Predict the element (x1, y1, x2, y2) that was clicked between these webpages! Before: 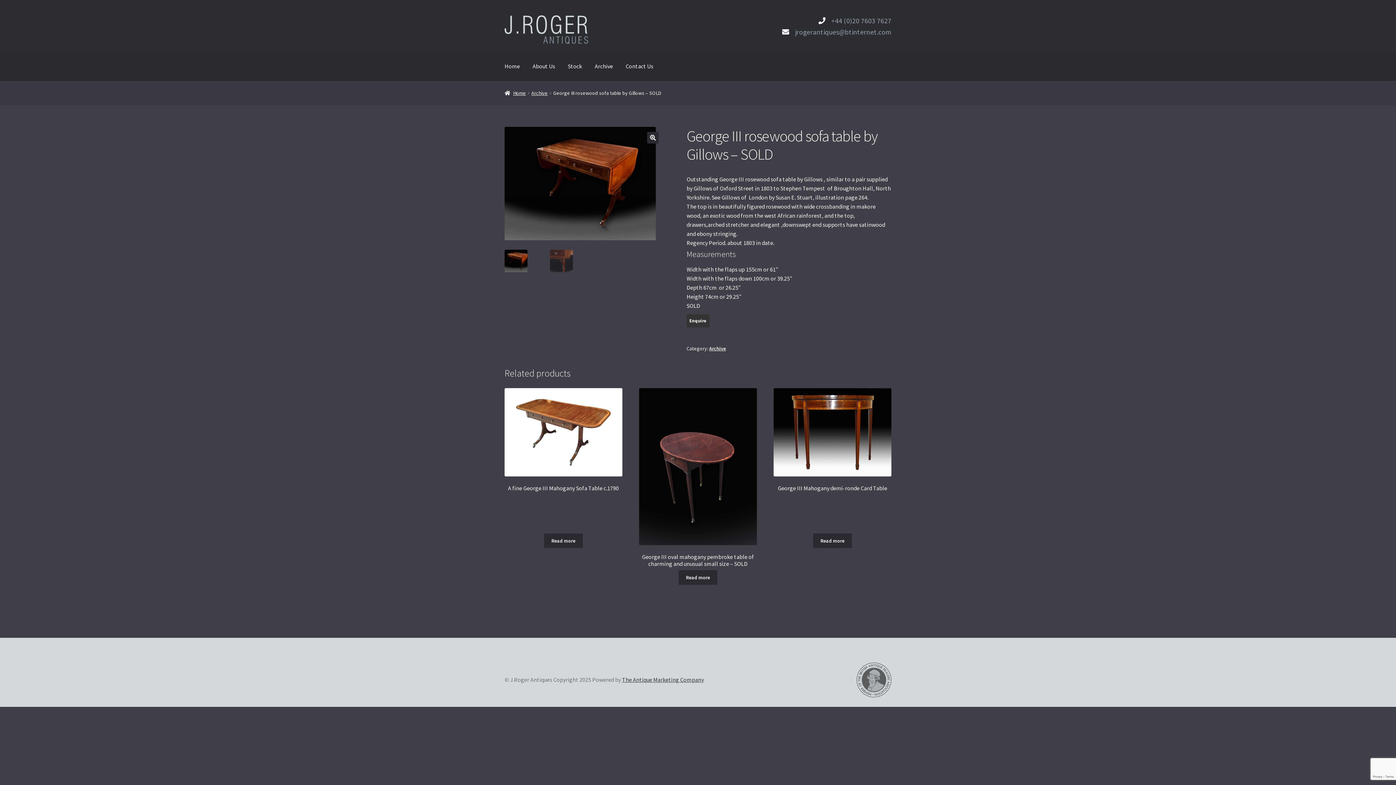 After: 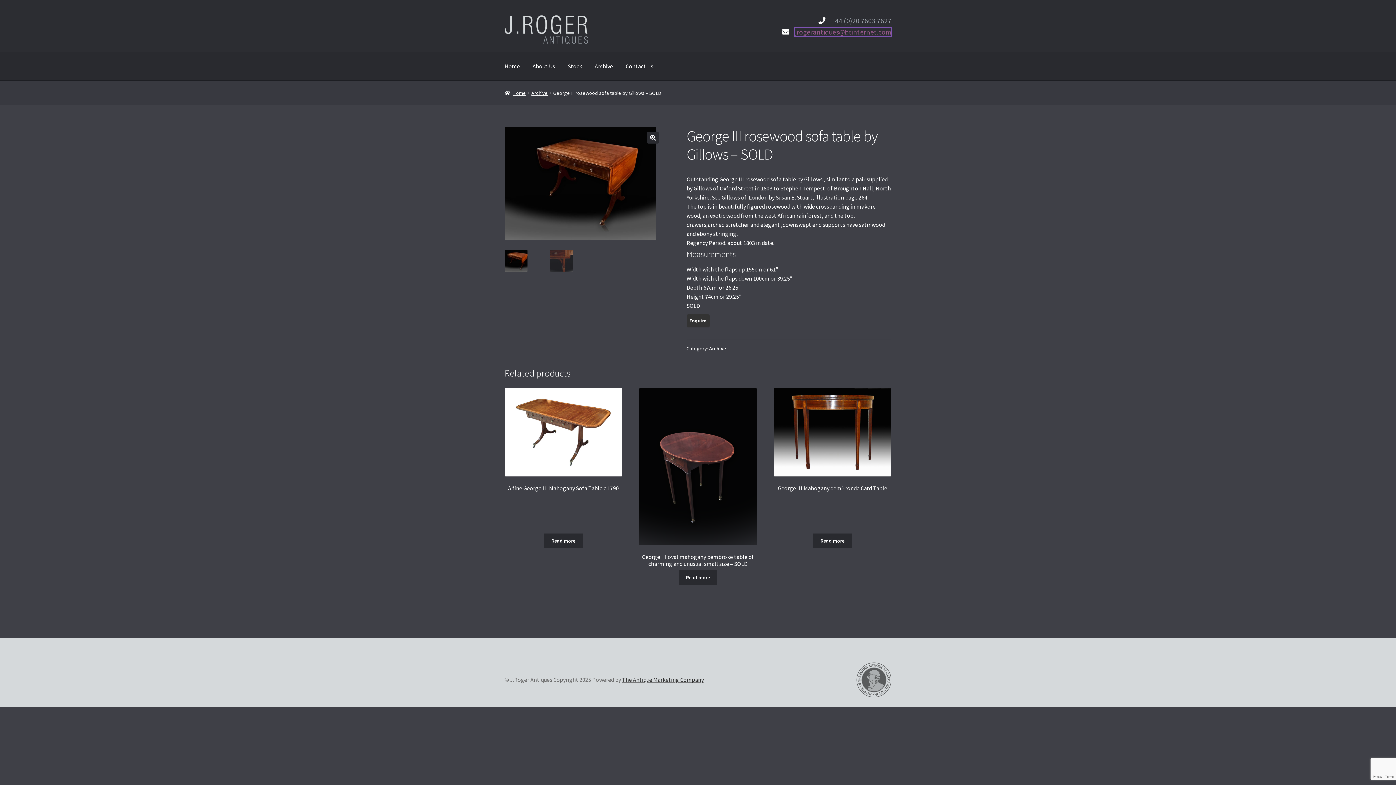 Action: label: jrogerantiques@btinternet.com bbox: (795, 27, 891, 36)